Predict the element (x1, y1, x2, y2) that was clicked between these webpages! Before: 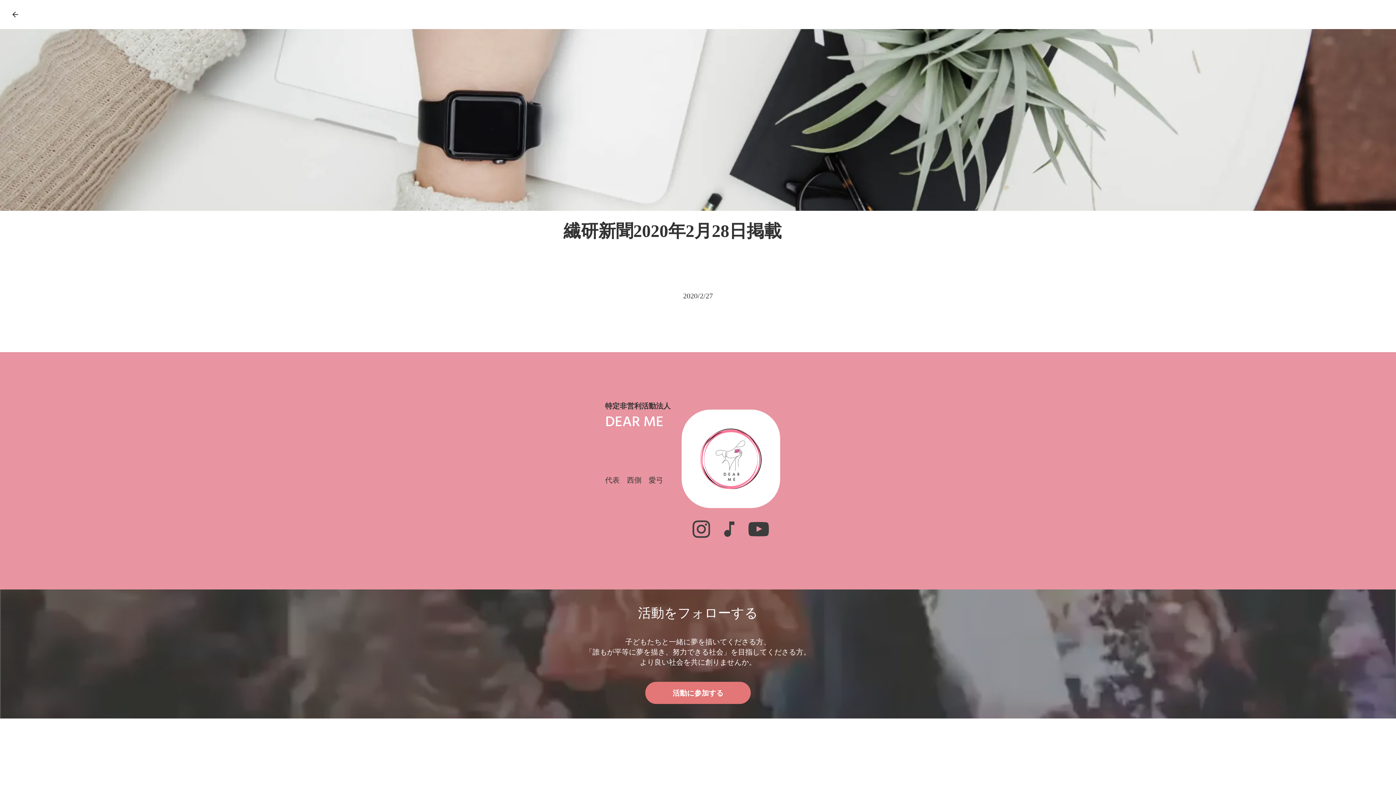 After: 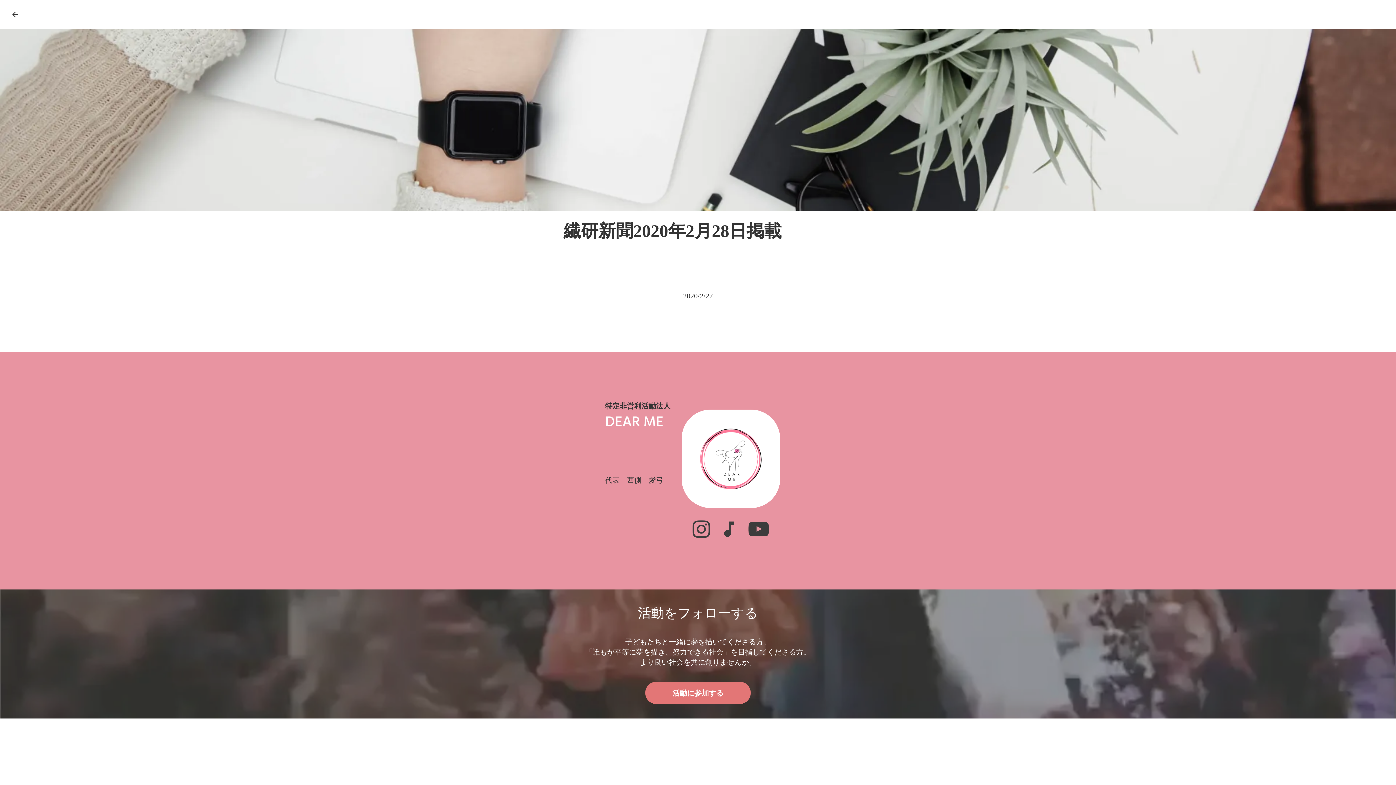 Action: bbox: (682, 519, 776, 539) label: music_note